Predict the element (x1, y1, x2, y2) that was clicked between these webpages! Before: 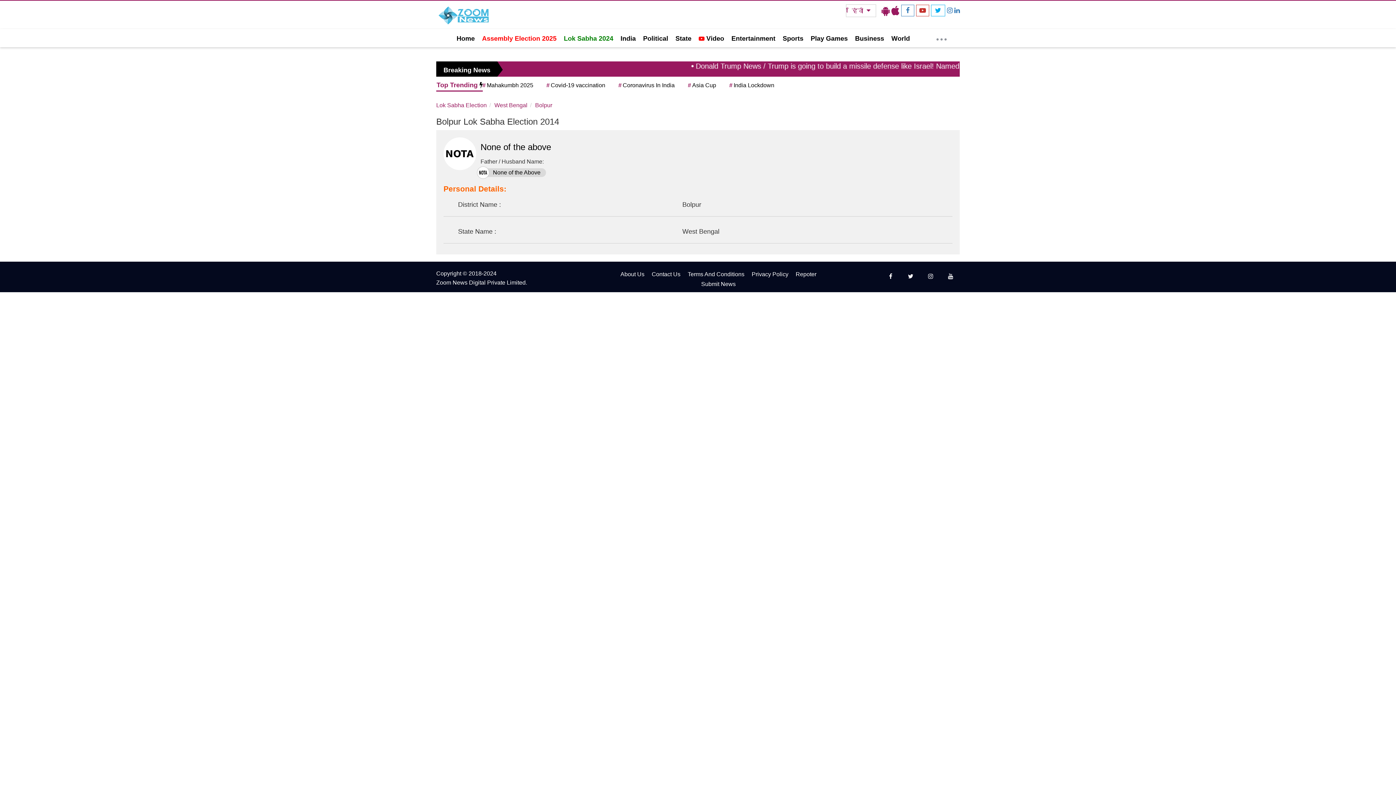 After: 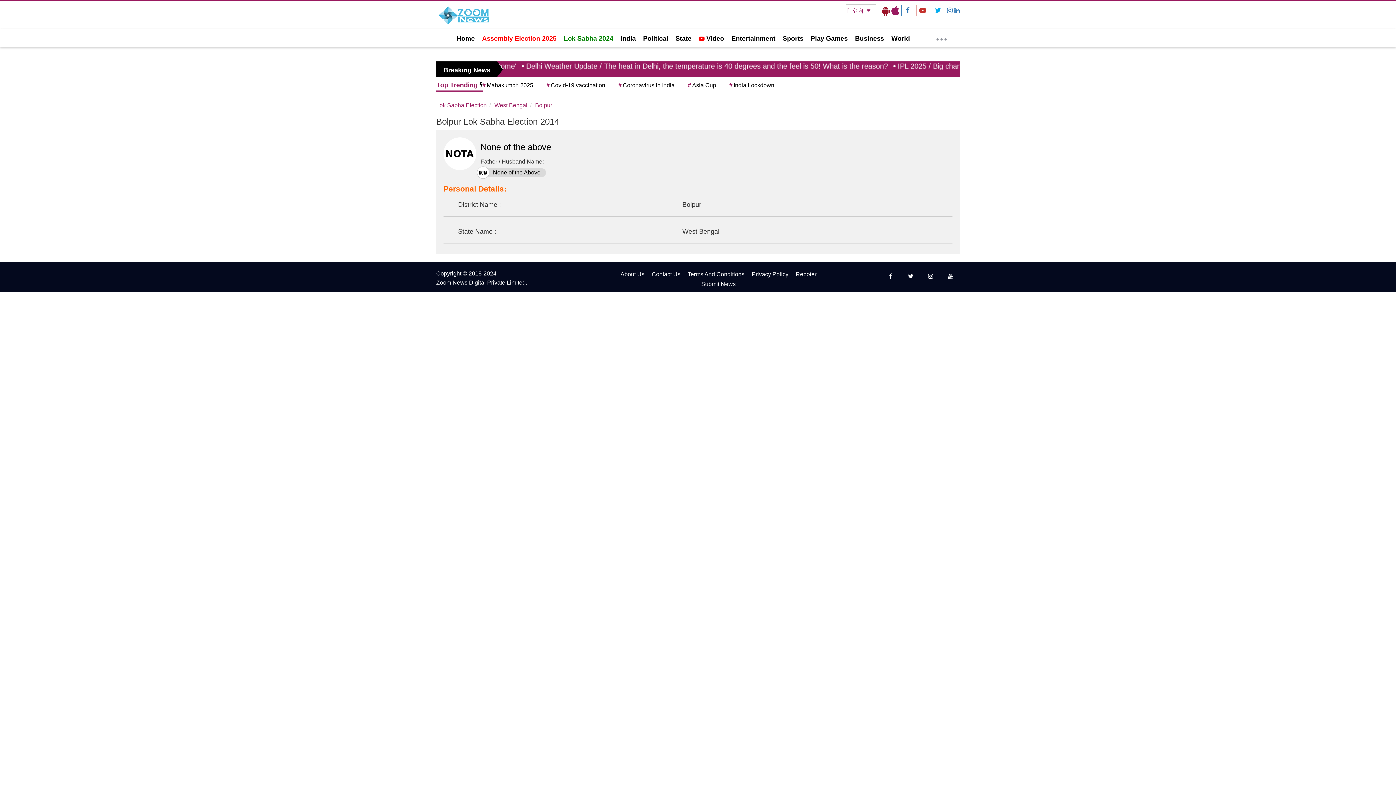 Action: bbox: (881, 5, 889, 16)